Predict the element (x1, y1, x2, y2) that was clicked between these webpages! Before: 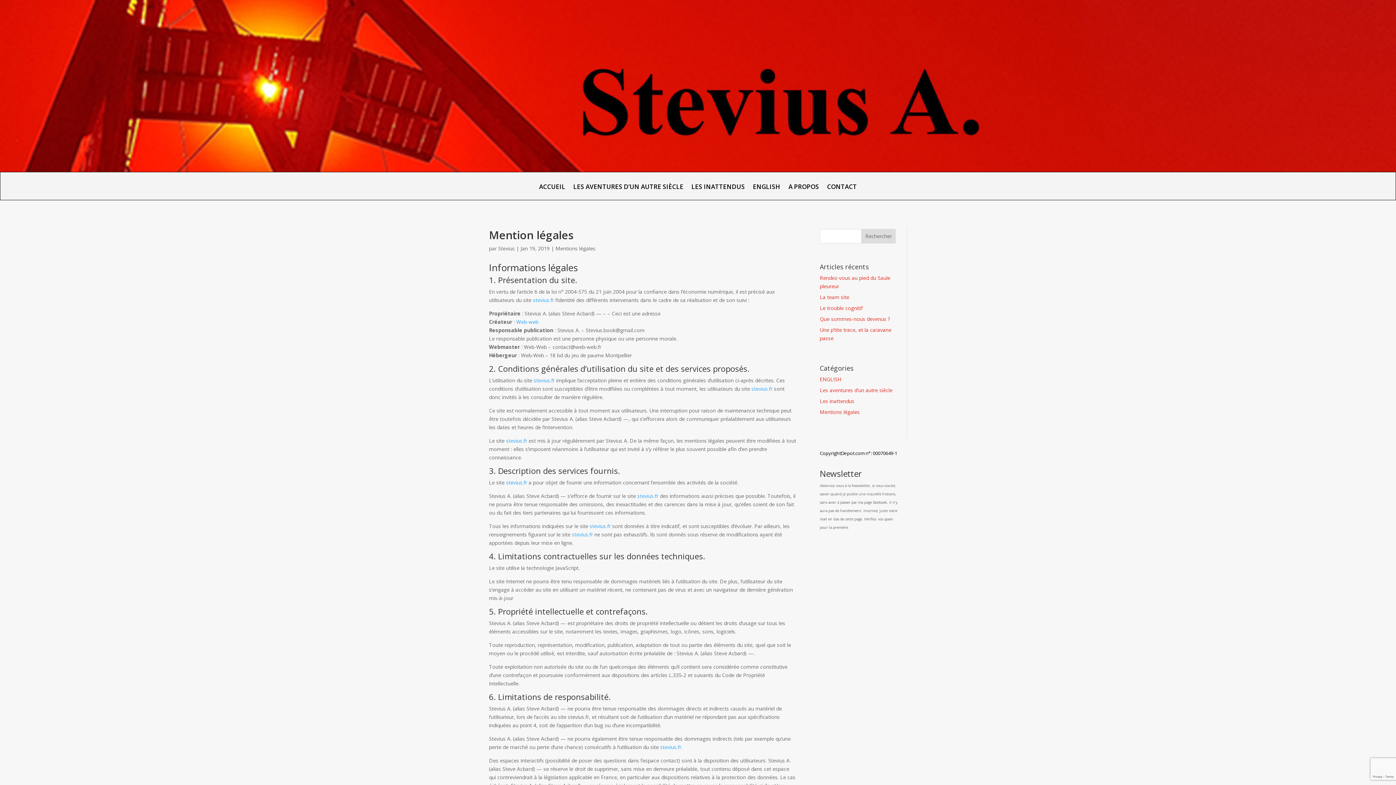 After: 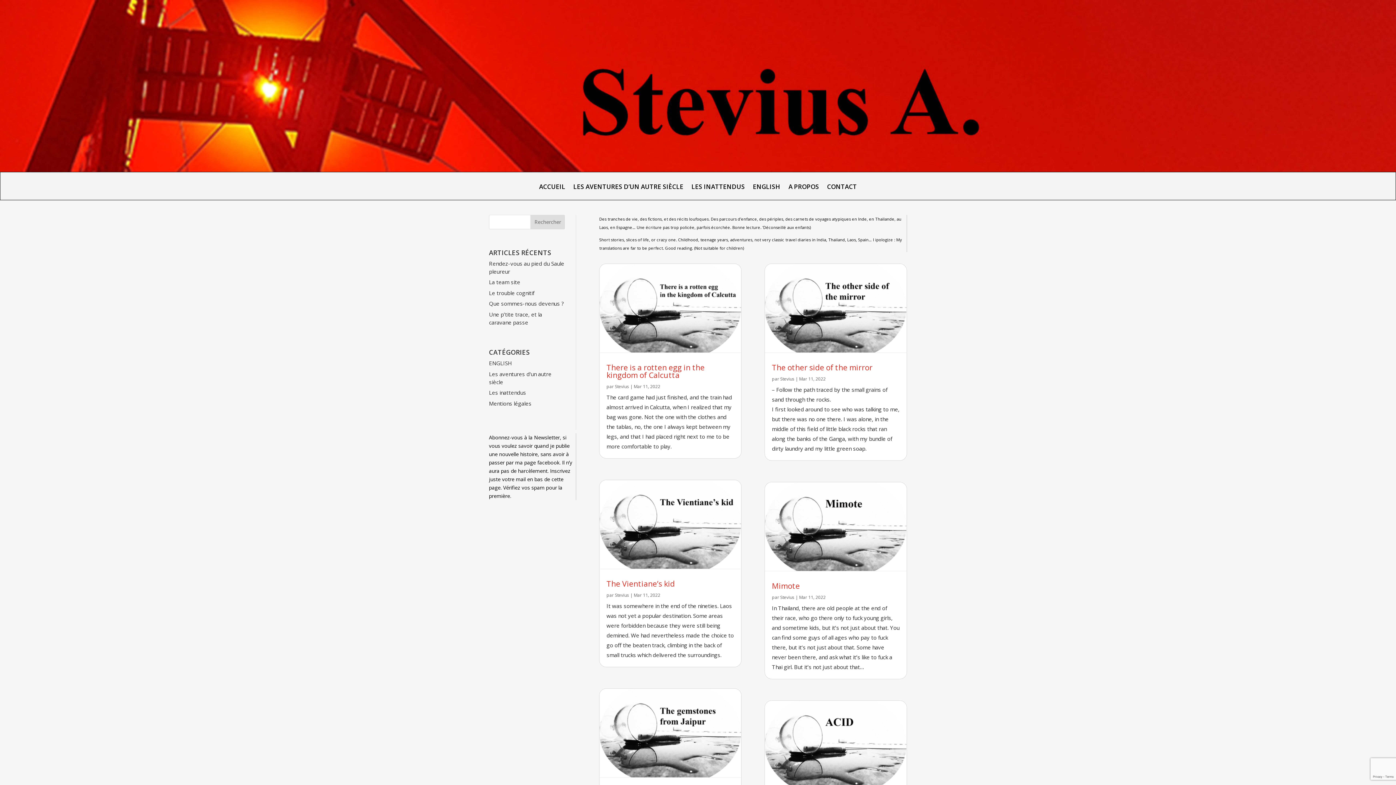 Action: bbox: (819, 375, 841, 382) label: ENGLISH